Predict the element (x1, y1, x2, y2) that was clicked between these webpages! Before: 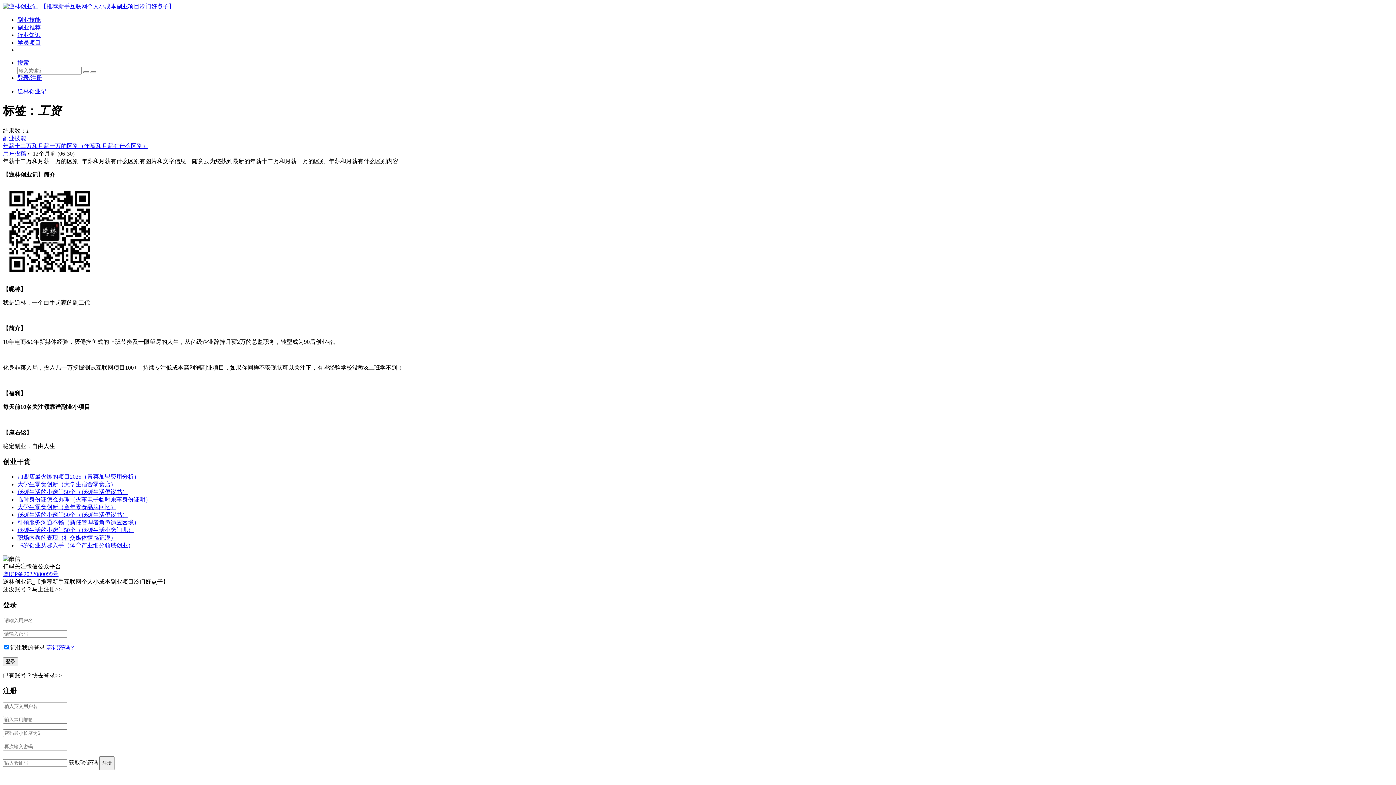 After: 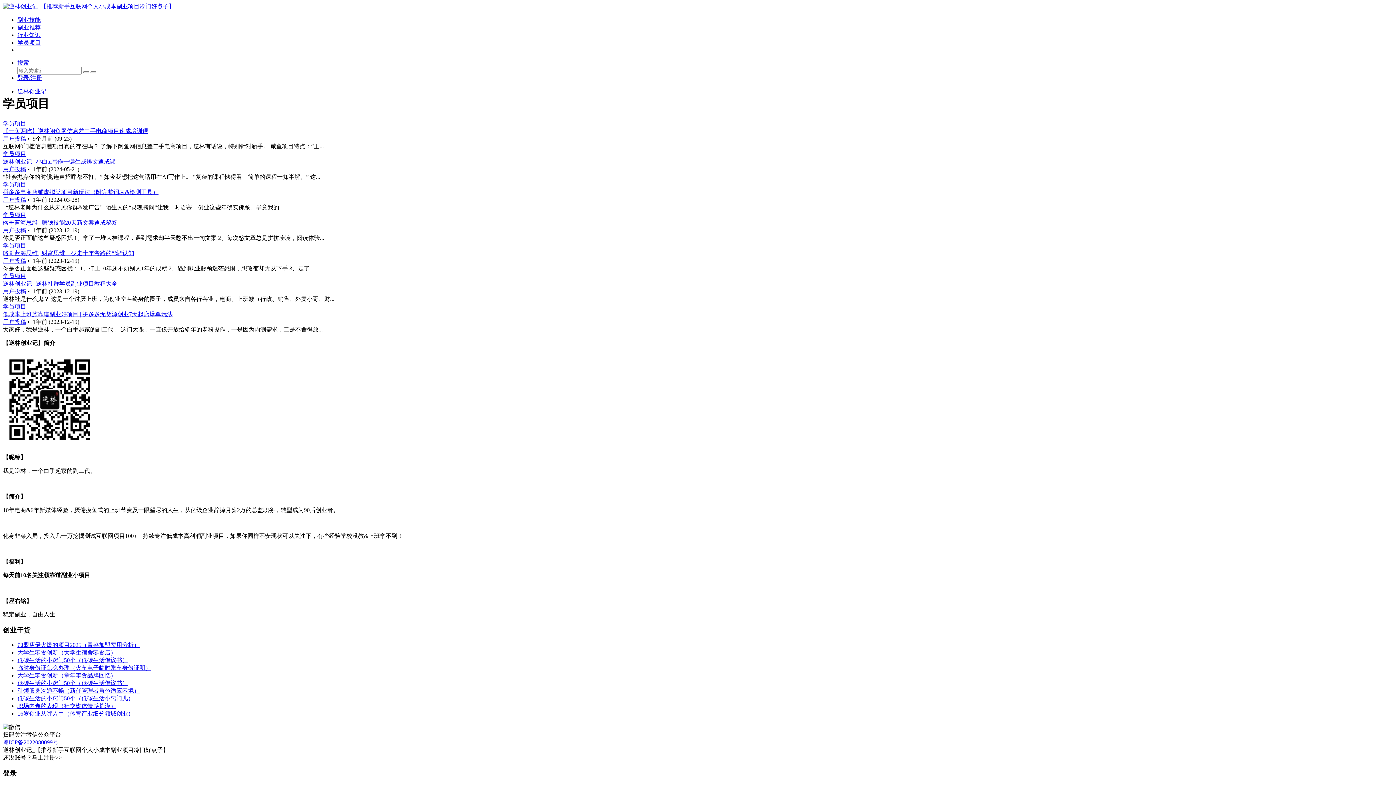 Action: label: 学员项目 bbox: (17, 39, 40, 45)